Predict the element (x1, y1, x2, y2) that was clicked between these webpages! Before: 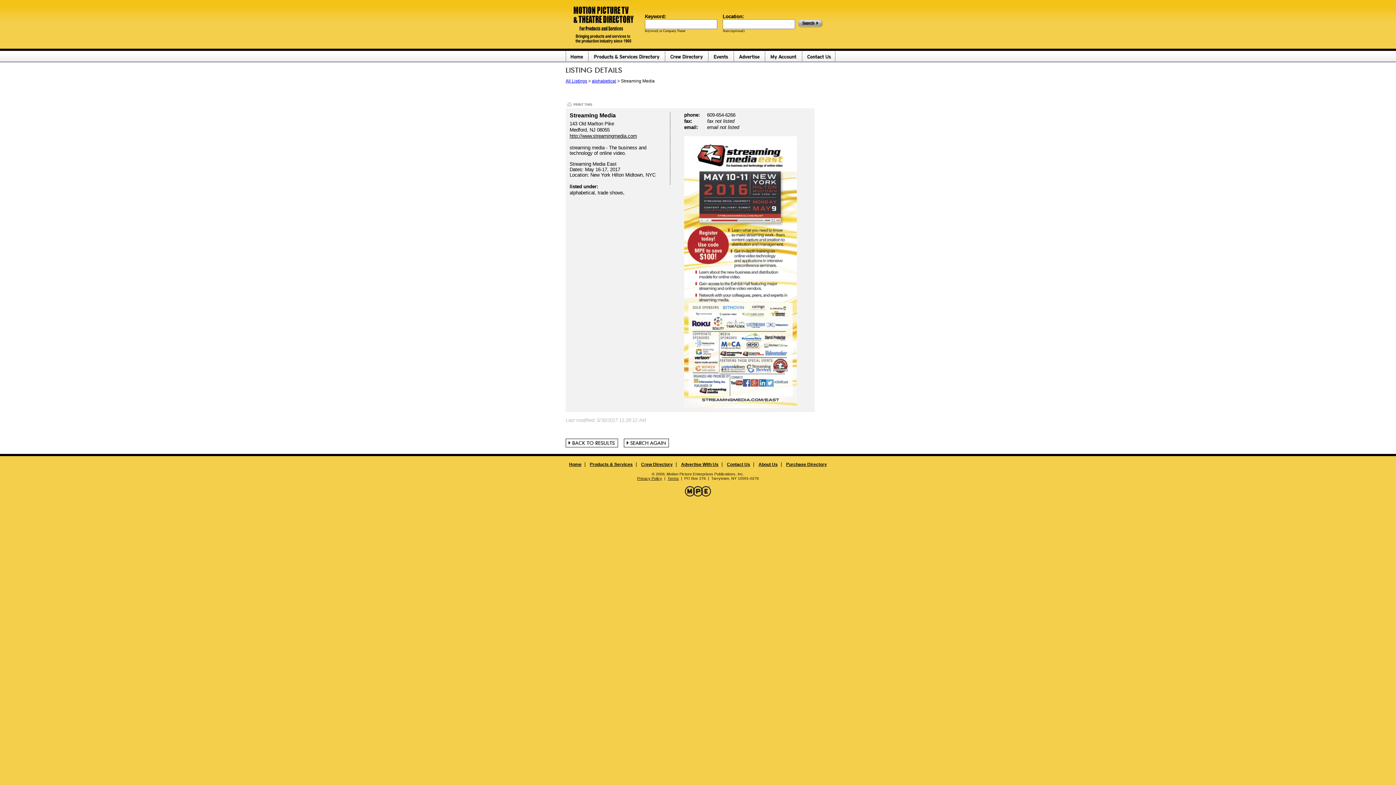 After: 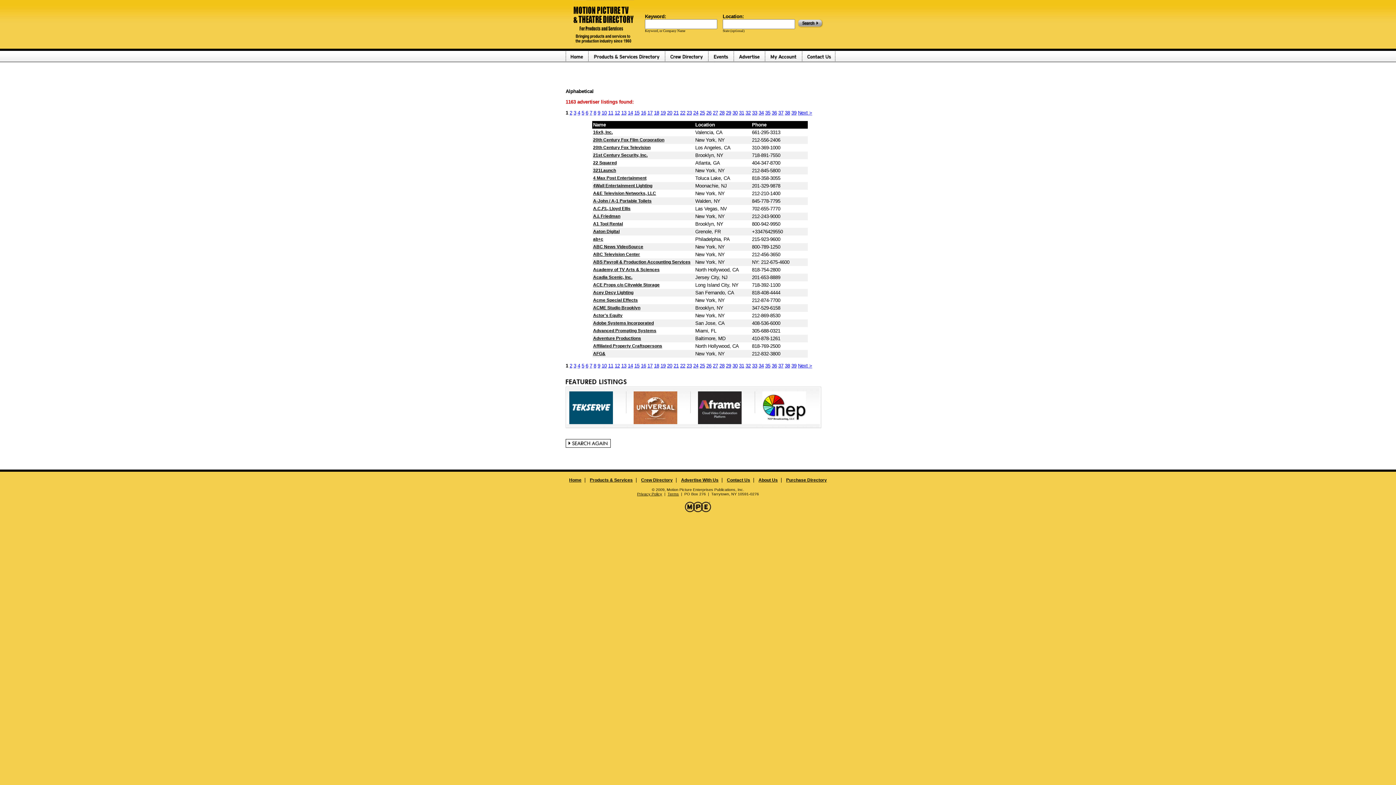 Action: label: alphabetical bbox: (592, 78, 616, 83)